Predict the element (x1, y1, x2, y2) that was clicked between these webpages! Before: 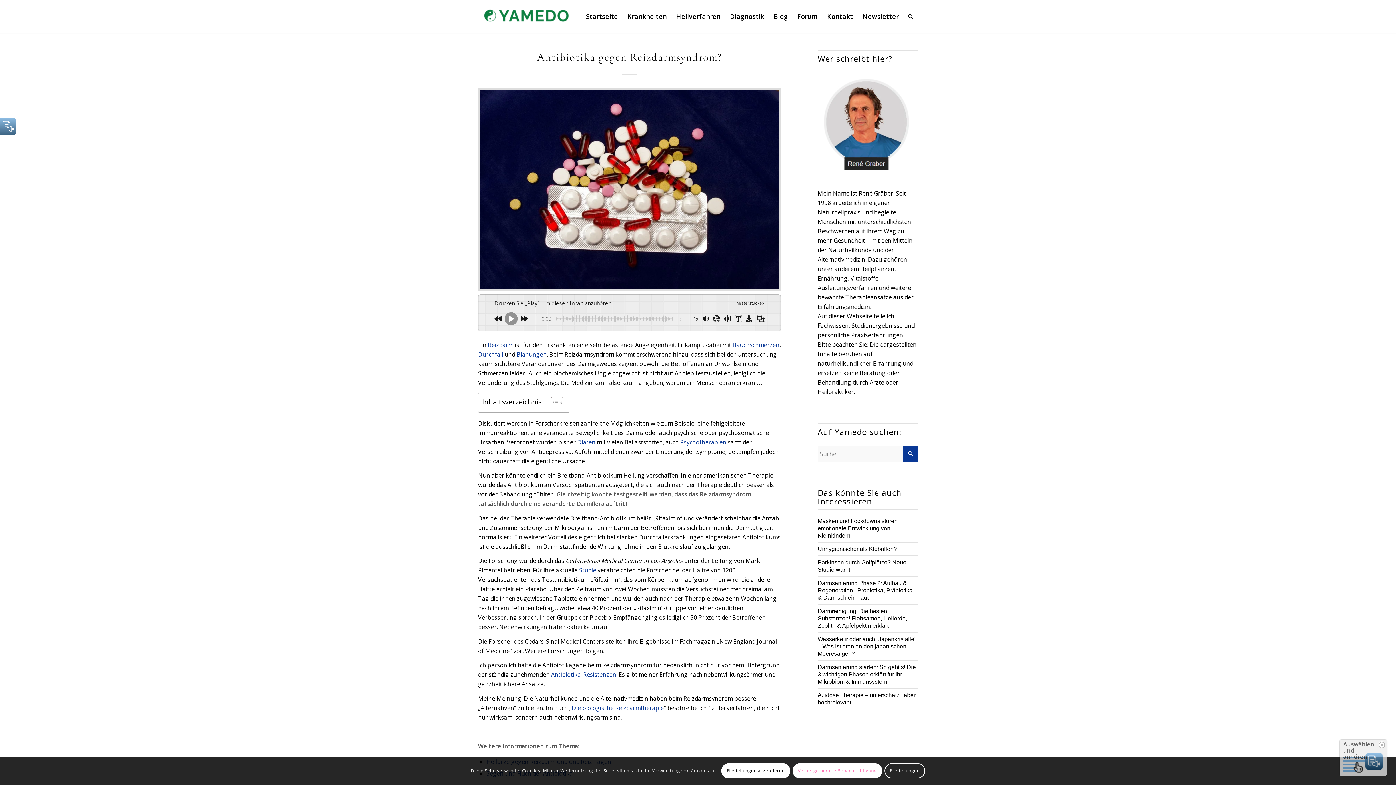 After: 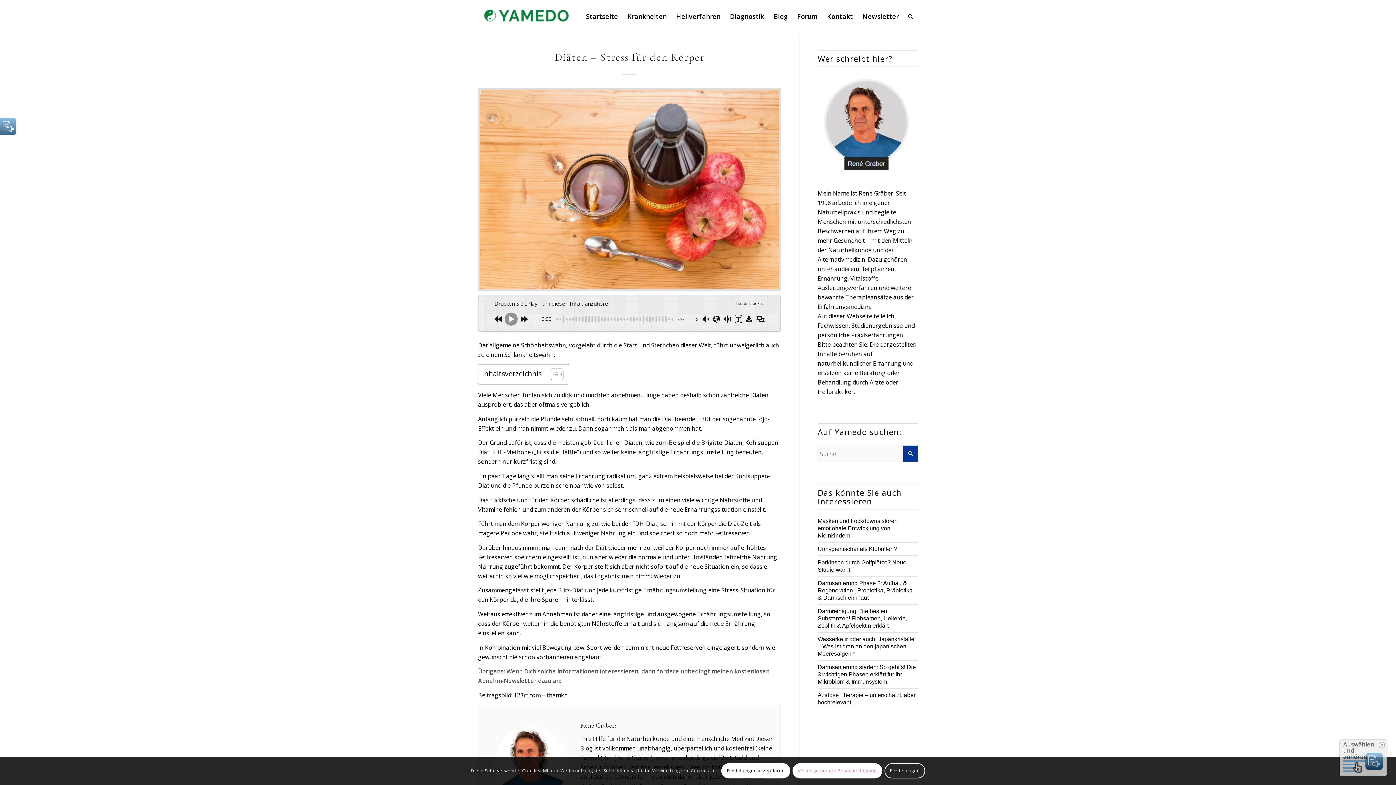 Action: label: Diäten bbox: (577, 438, 595, 446)